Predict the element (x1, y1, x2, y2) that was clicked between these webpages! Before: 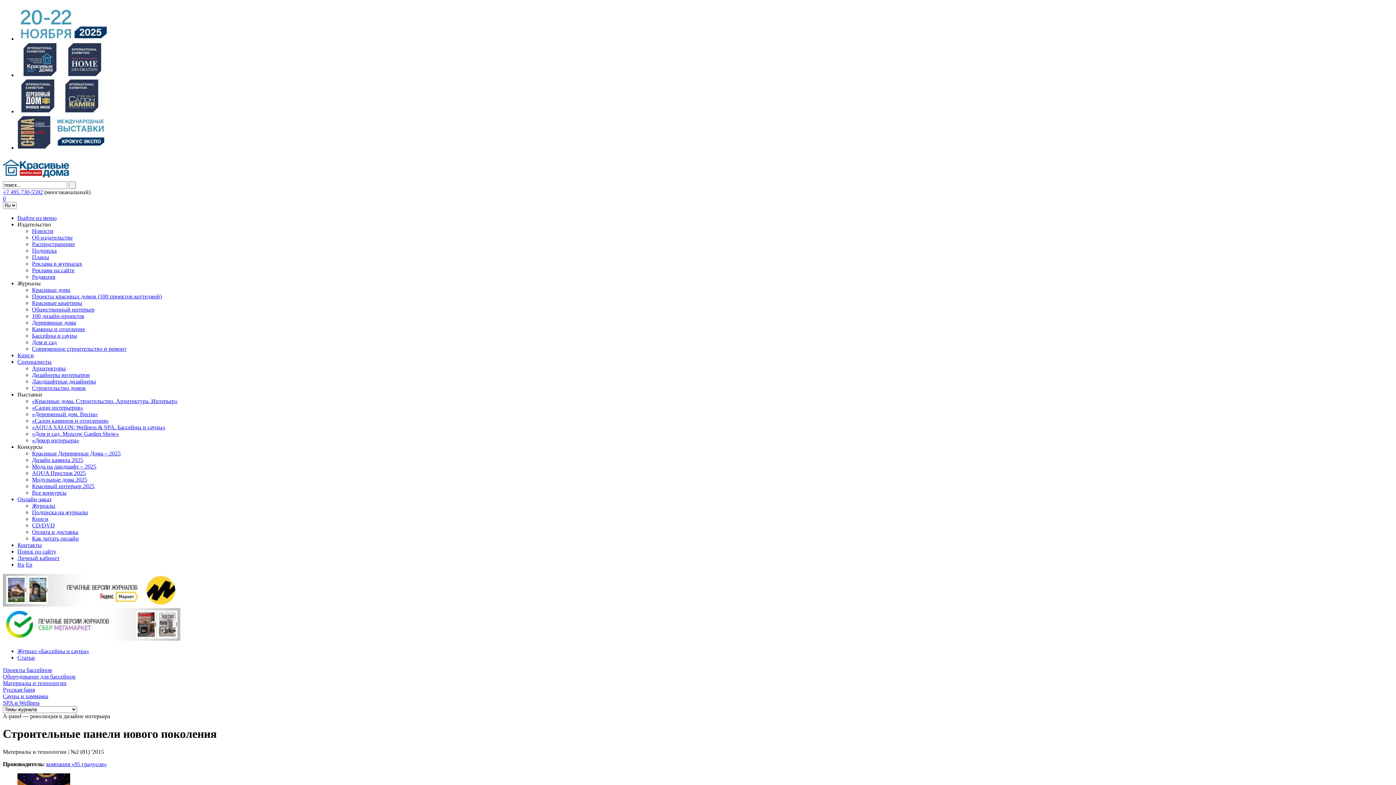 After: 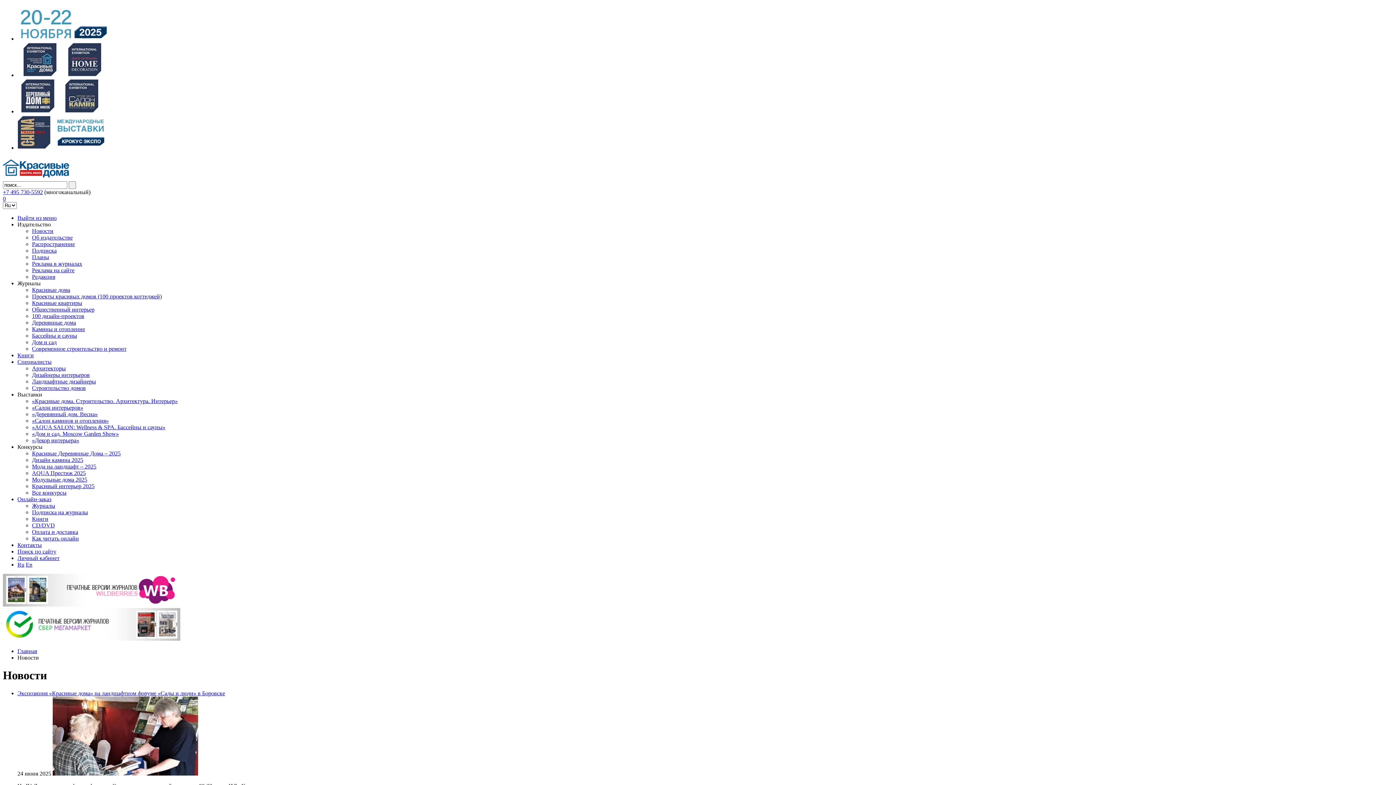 Action: label: Новости bbox: (32, 228, 53, 234)